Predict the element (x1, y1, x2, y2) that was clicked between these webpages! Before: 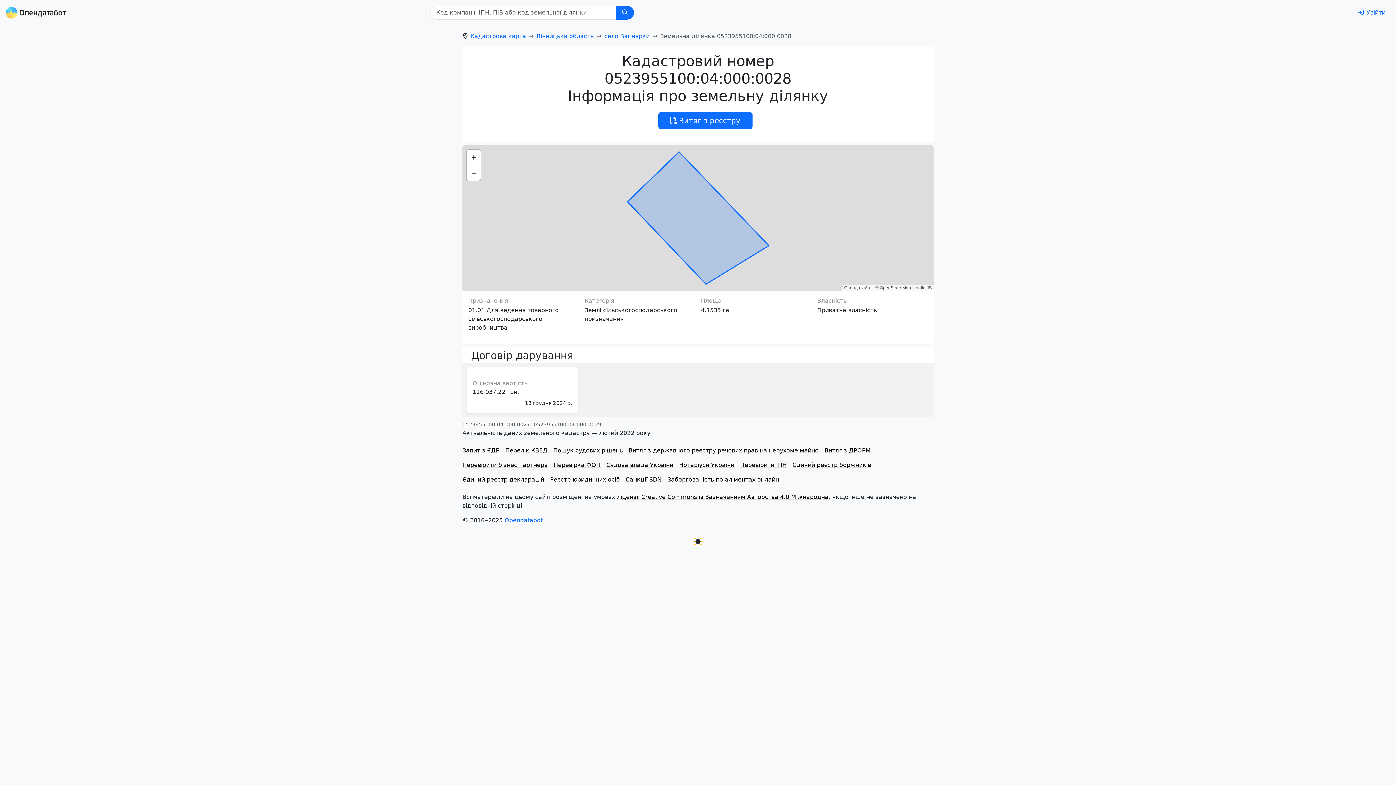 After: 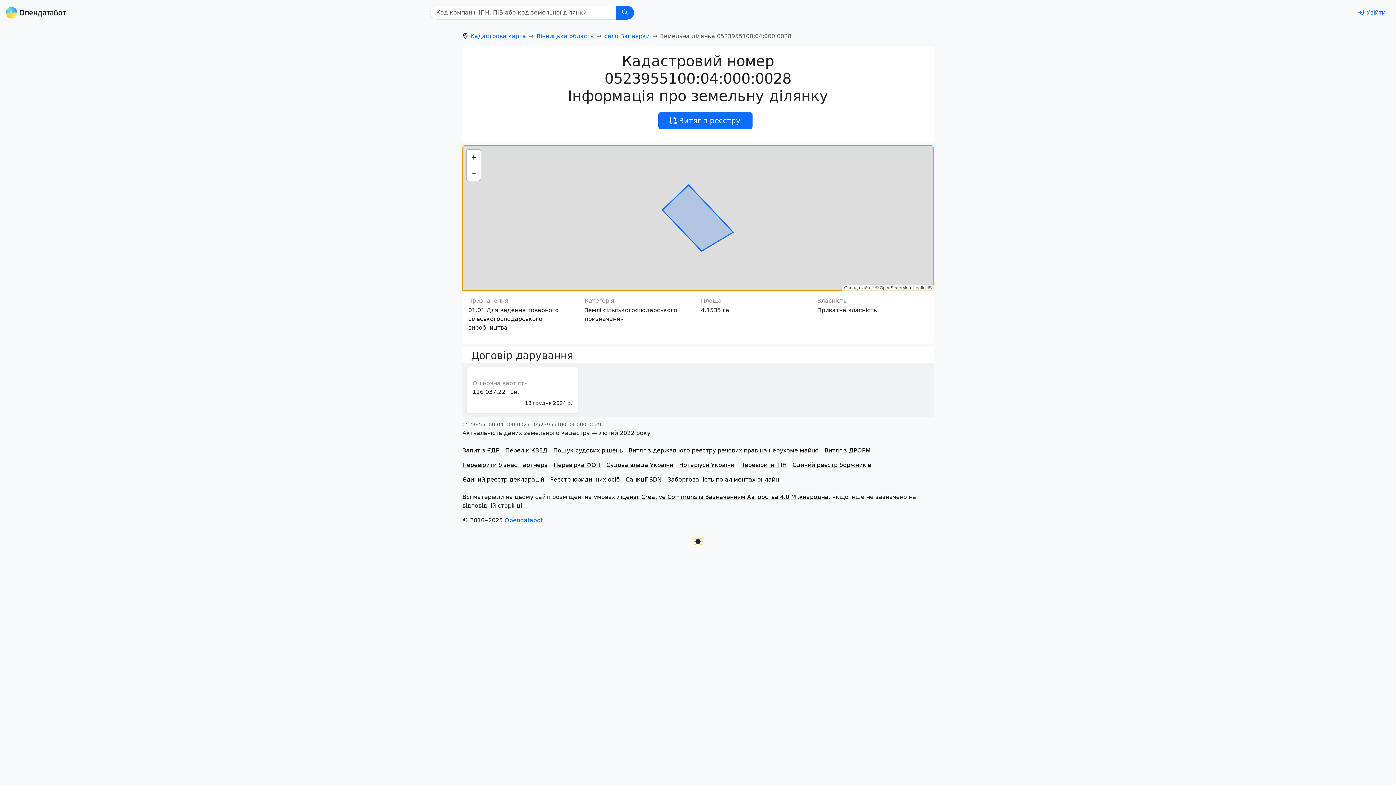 Action: bbox: (466, 165, 480, 180) label: Zoom out